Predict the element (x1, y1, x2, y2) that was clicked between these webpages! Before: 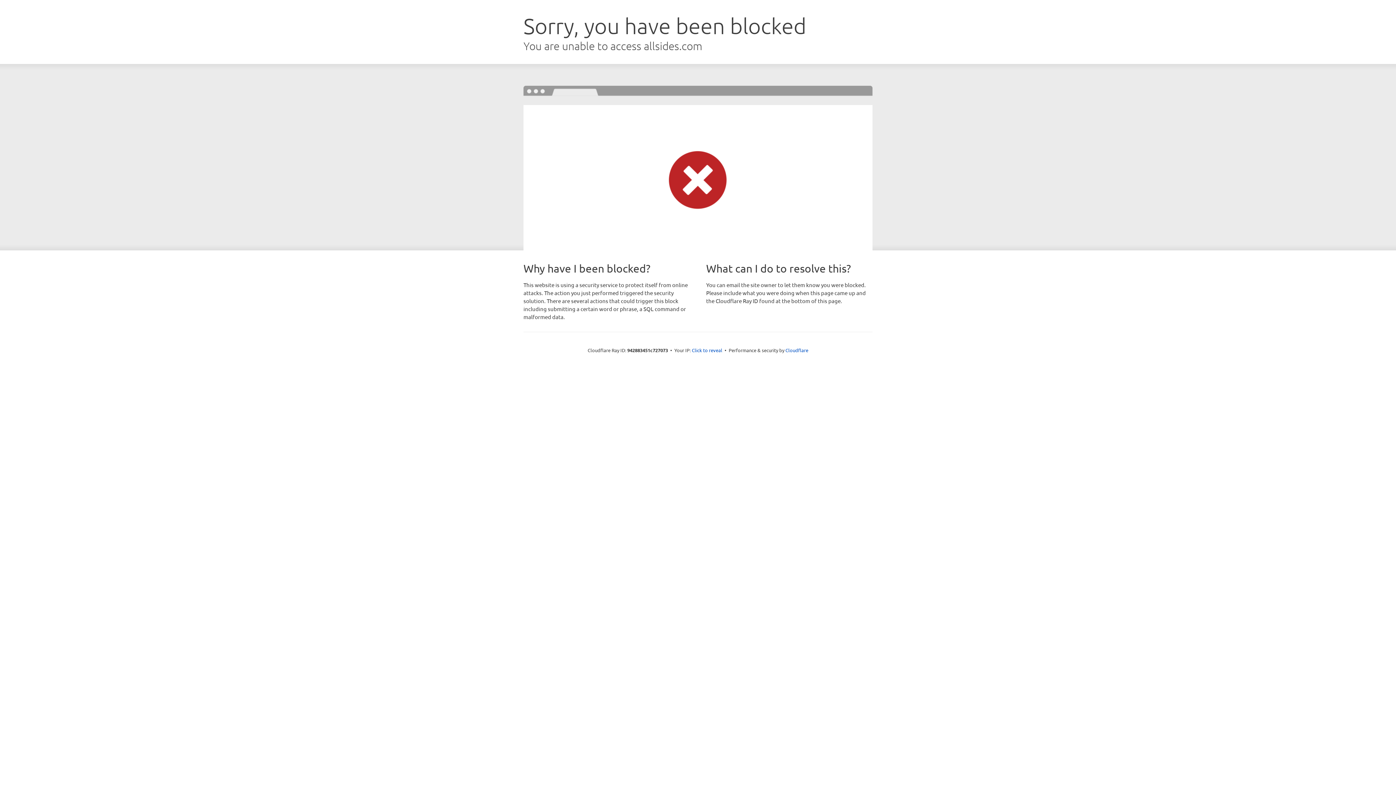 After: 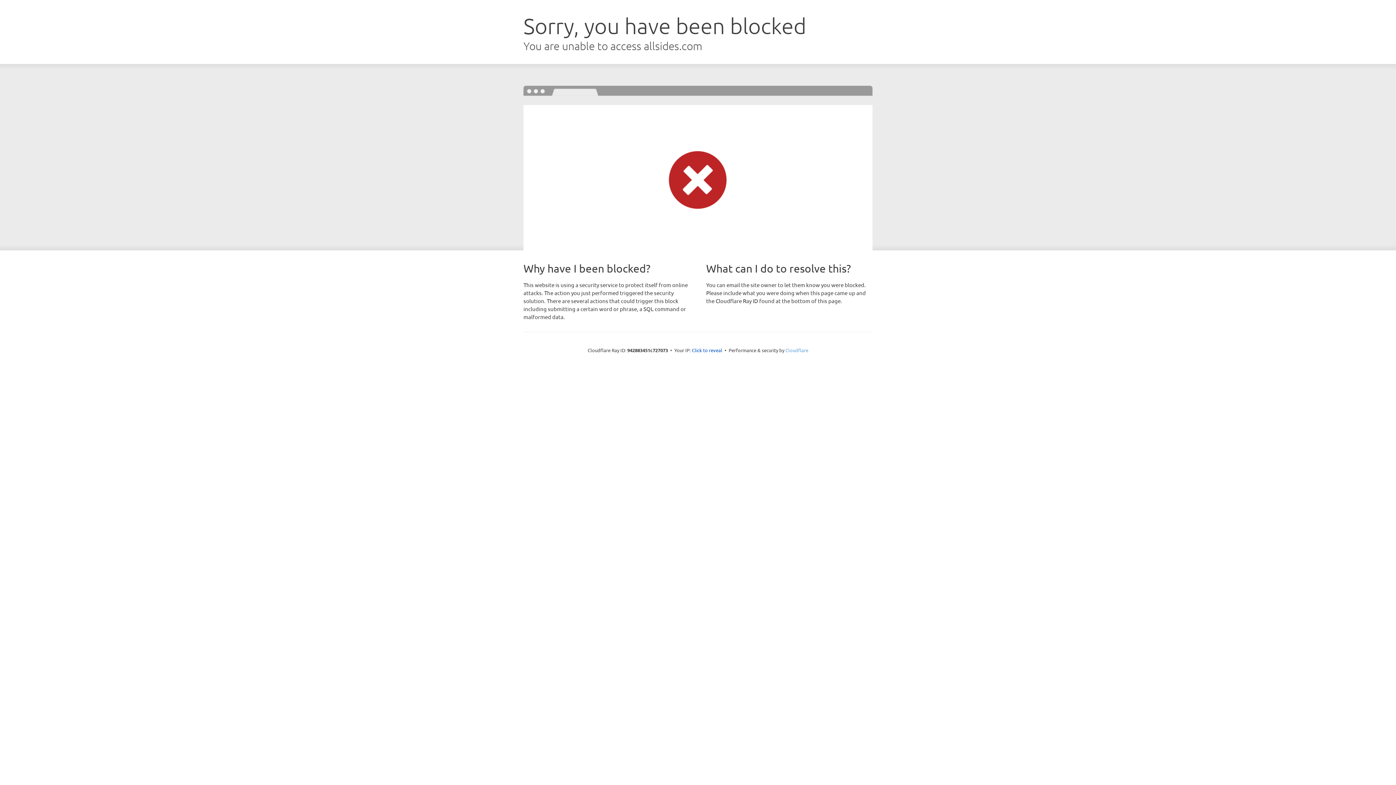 Action: bbox: (785, 347, 808, 353) label: Cloudflare